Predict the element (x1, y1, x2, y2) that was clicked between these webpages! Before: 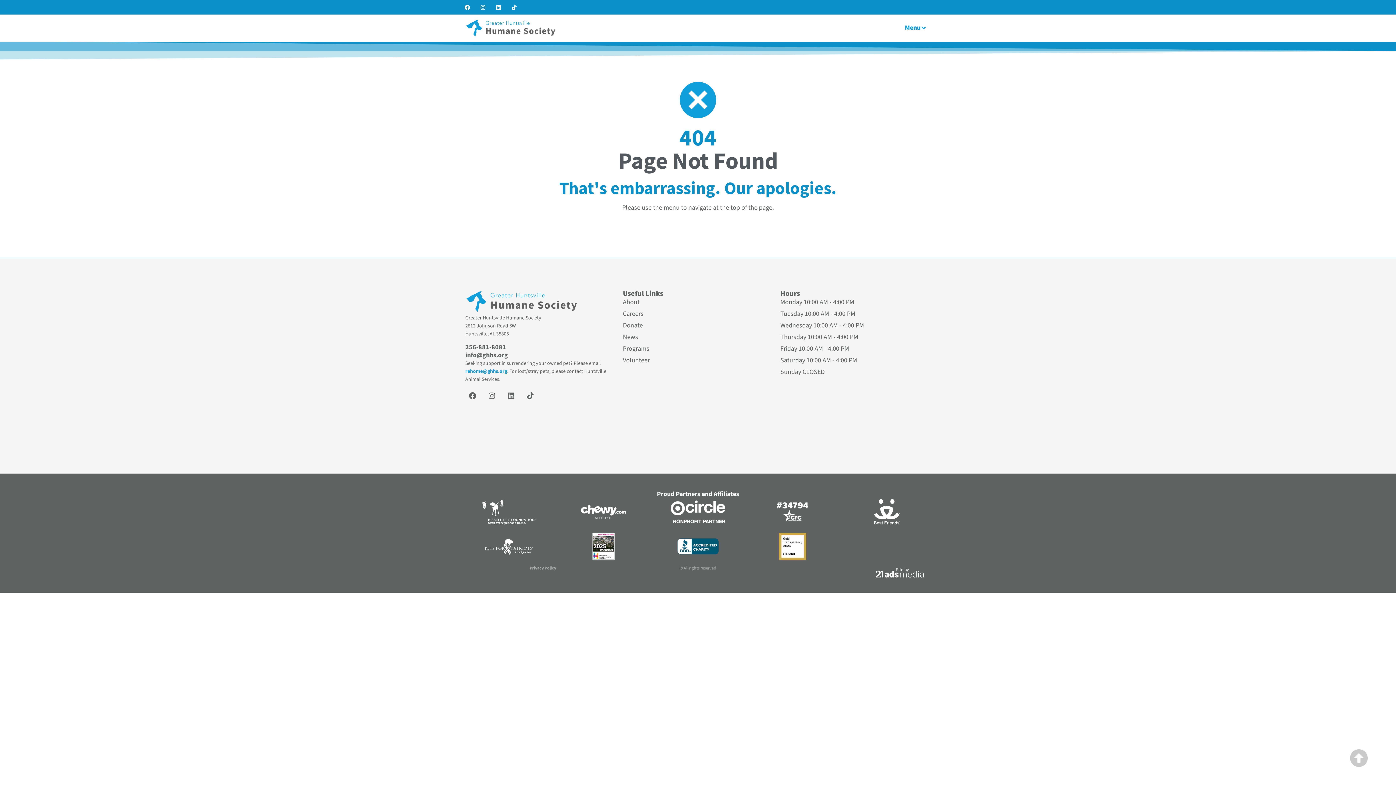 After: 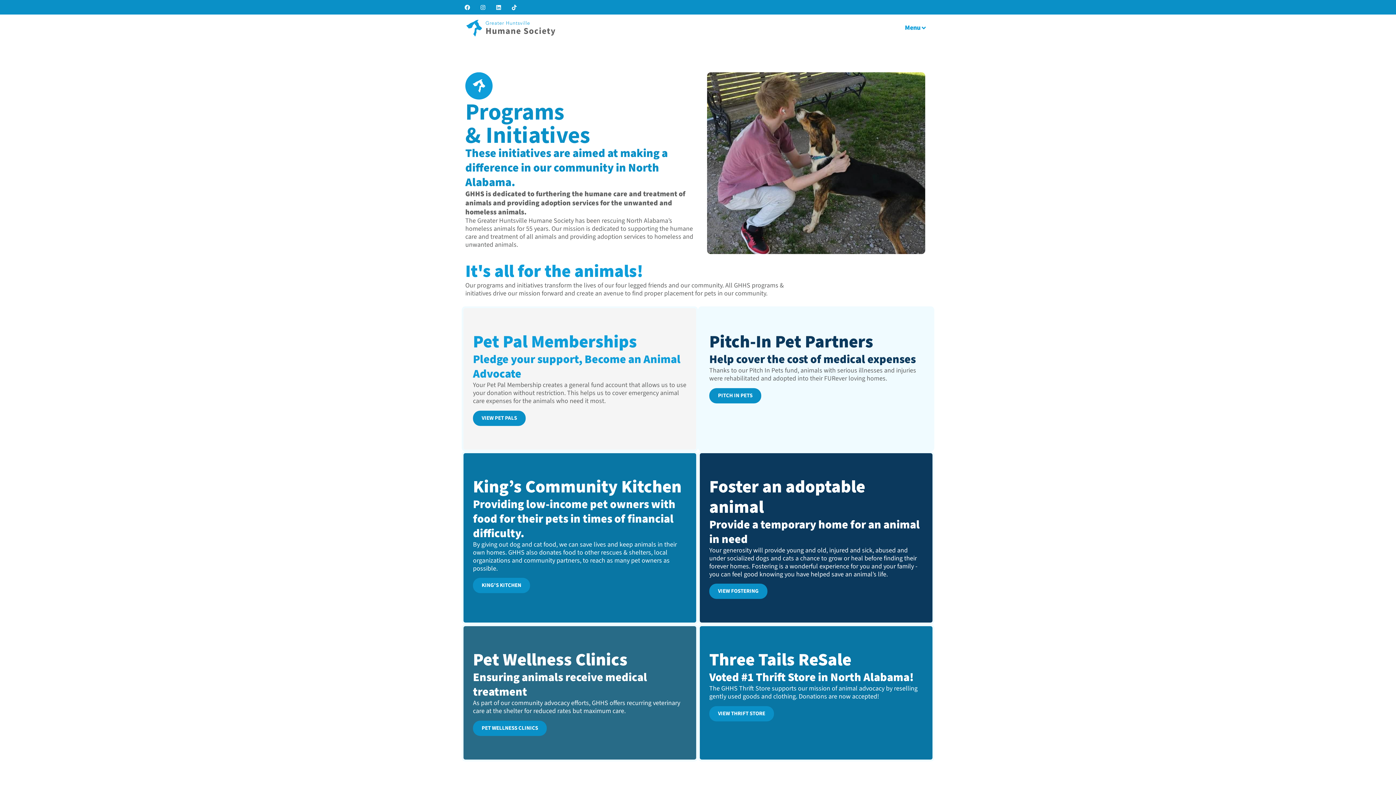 Action: label: Programs bbox: (623, 345, 773, 353)